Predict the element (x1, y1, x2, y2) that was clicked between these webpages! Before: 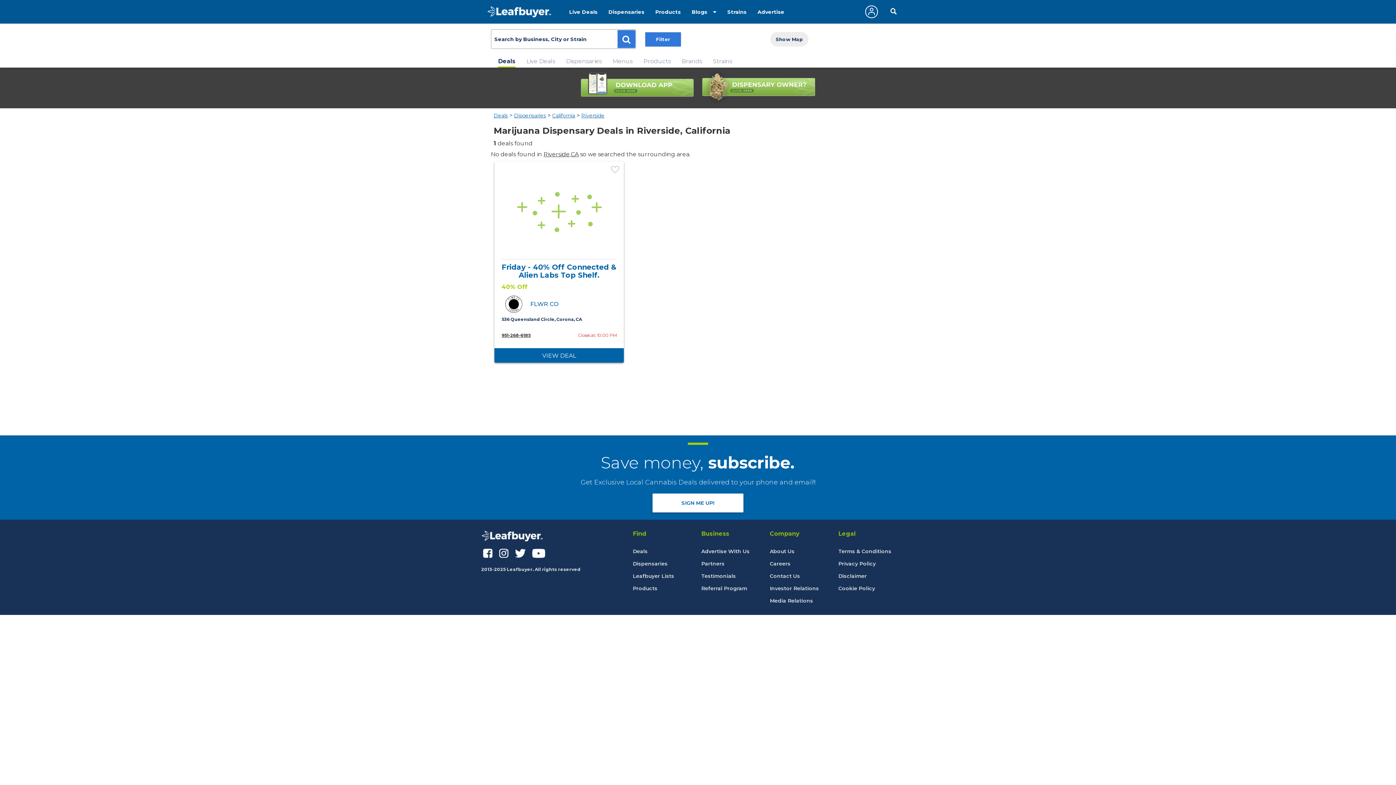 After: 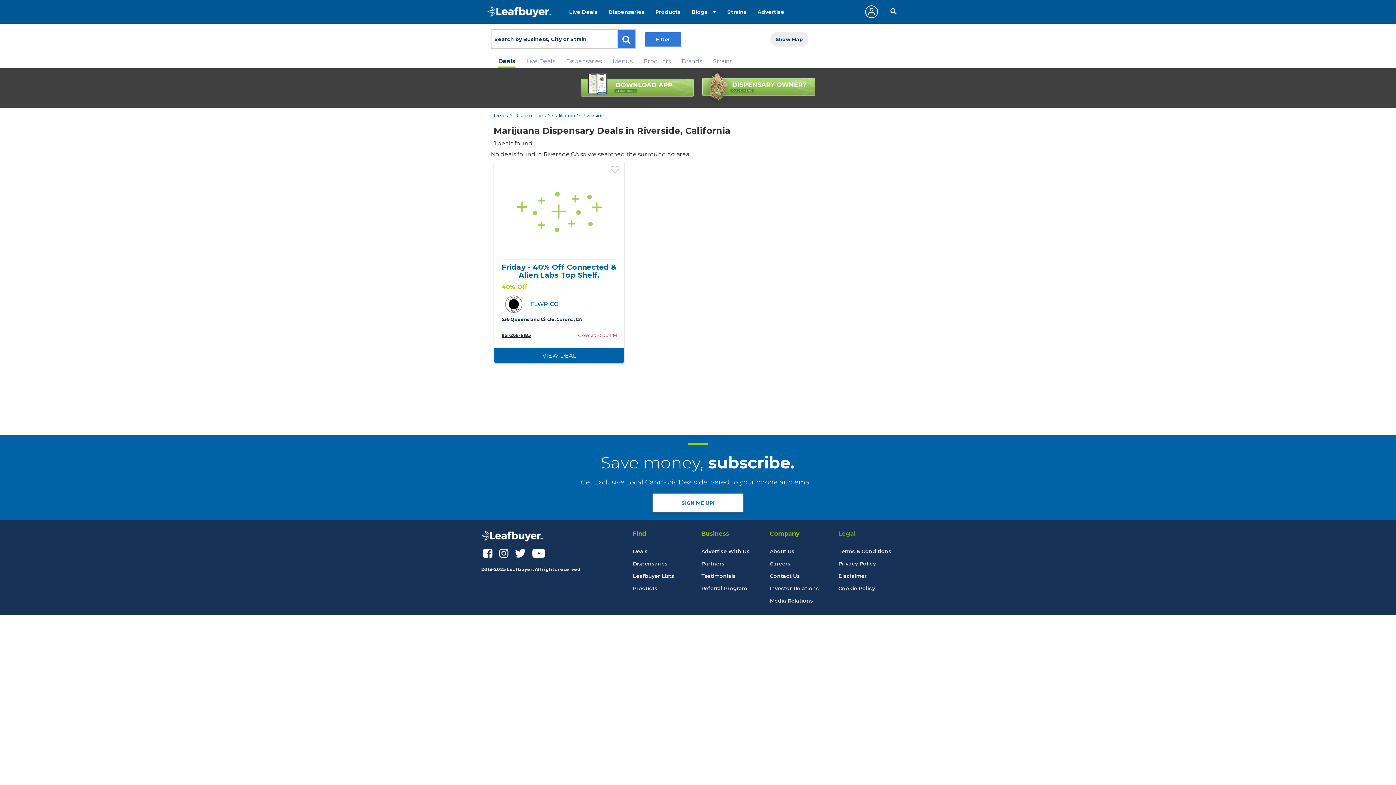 Action: bbox: (838, 530, 907, 537) label: Legal